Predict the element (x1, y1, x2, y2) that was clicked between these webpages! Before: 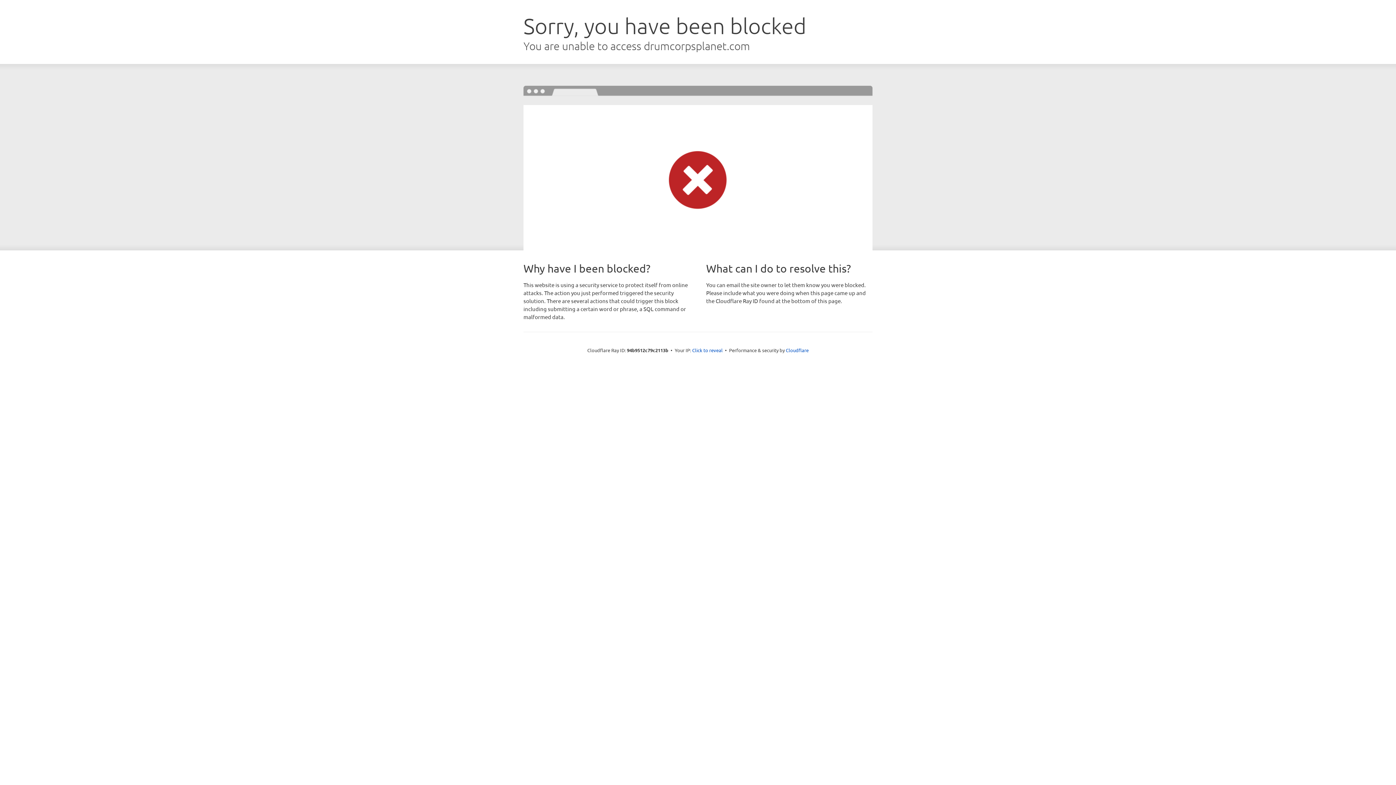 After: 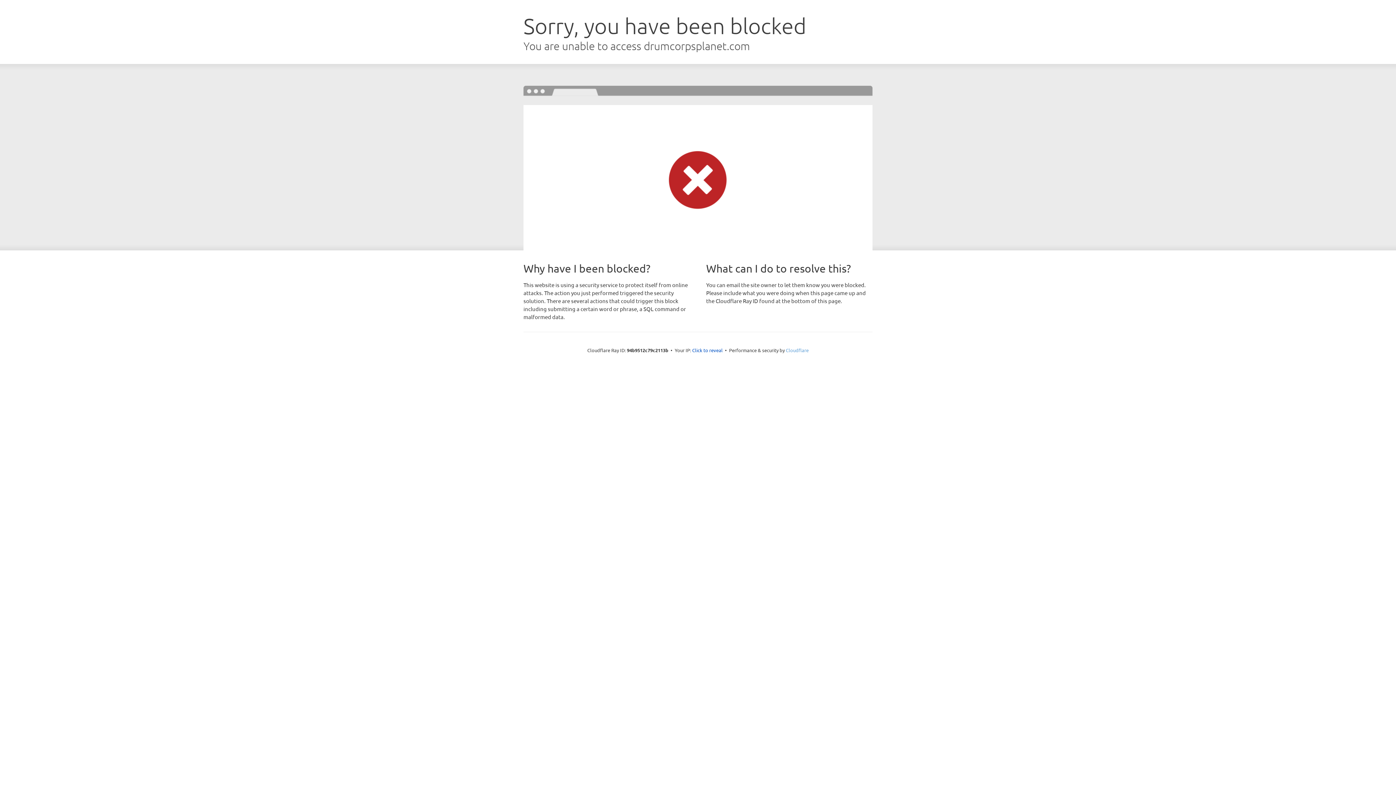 Action: label: Cloudflare bbox: (786, 347, 808, 353)